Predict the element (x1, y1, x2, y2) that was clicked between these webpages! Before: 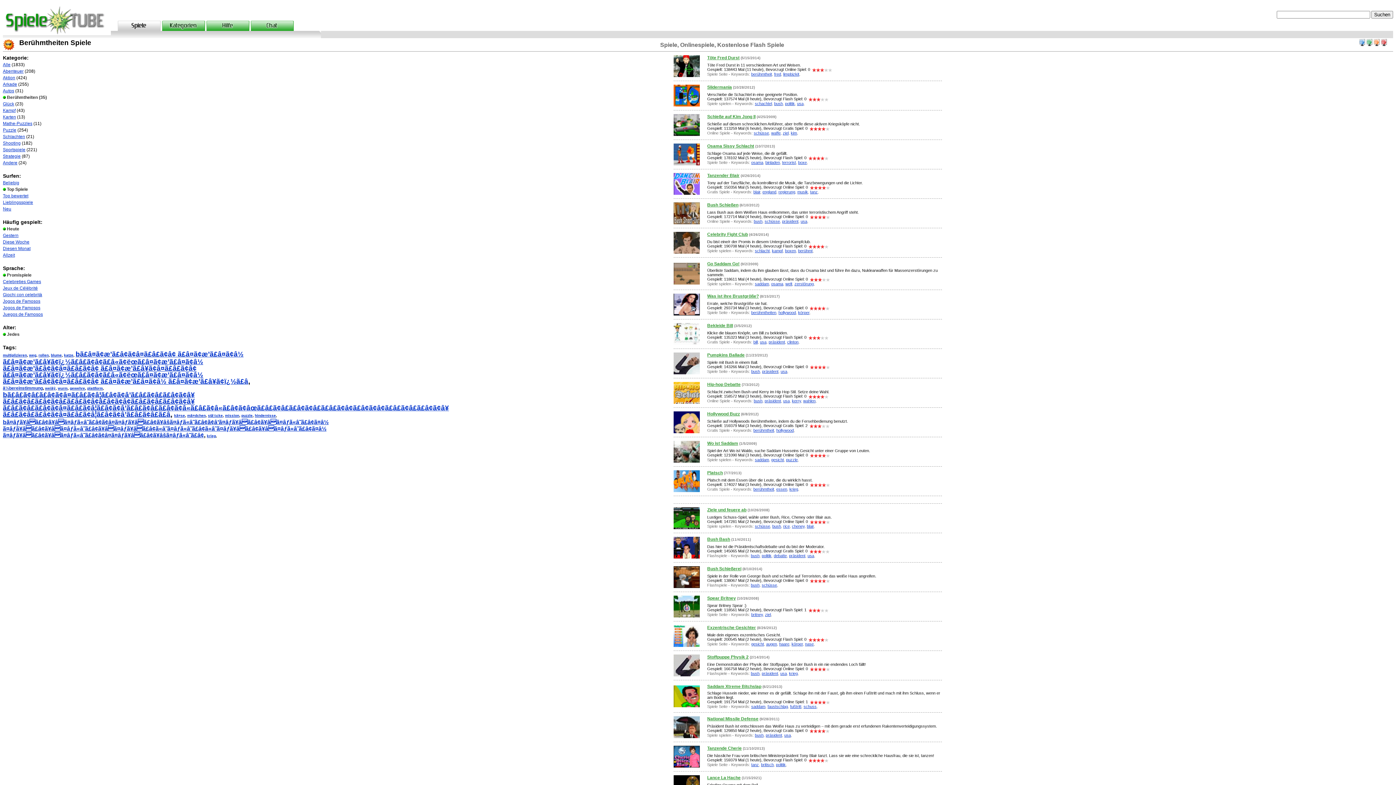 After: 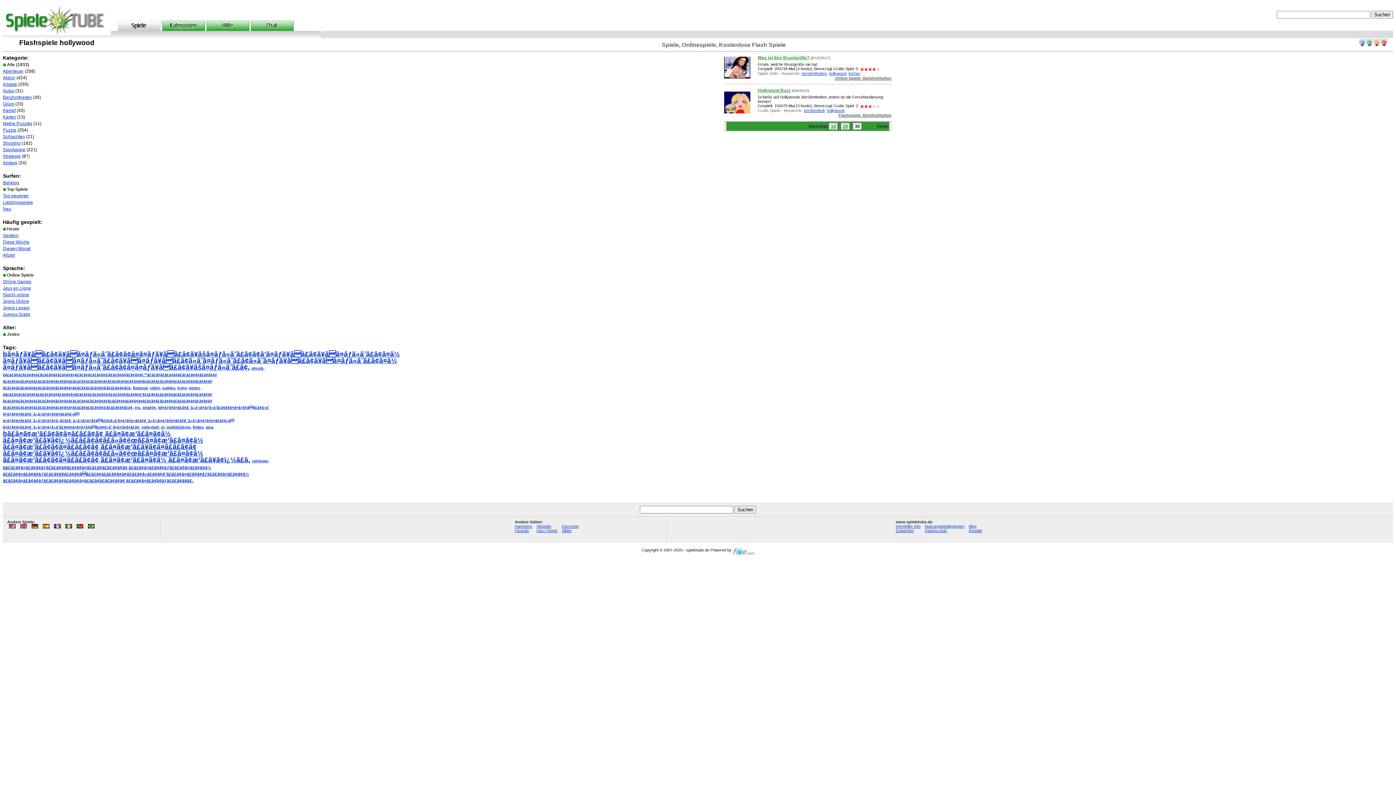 Action: label: hollywood bbox: (778, 310, 796, 314)